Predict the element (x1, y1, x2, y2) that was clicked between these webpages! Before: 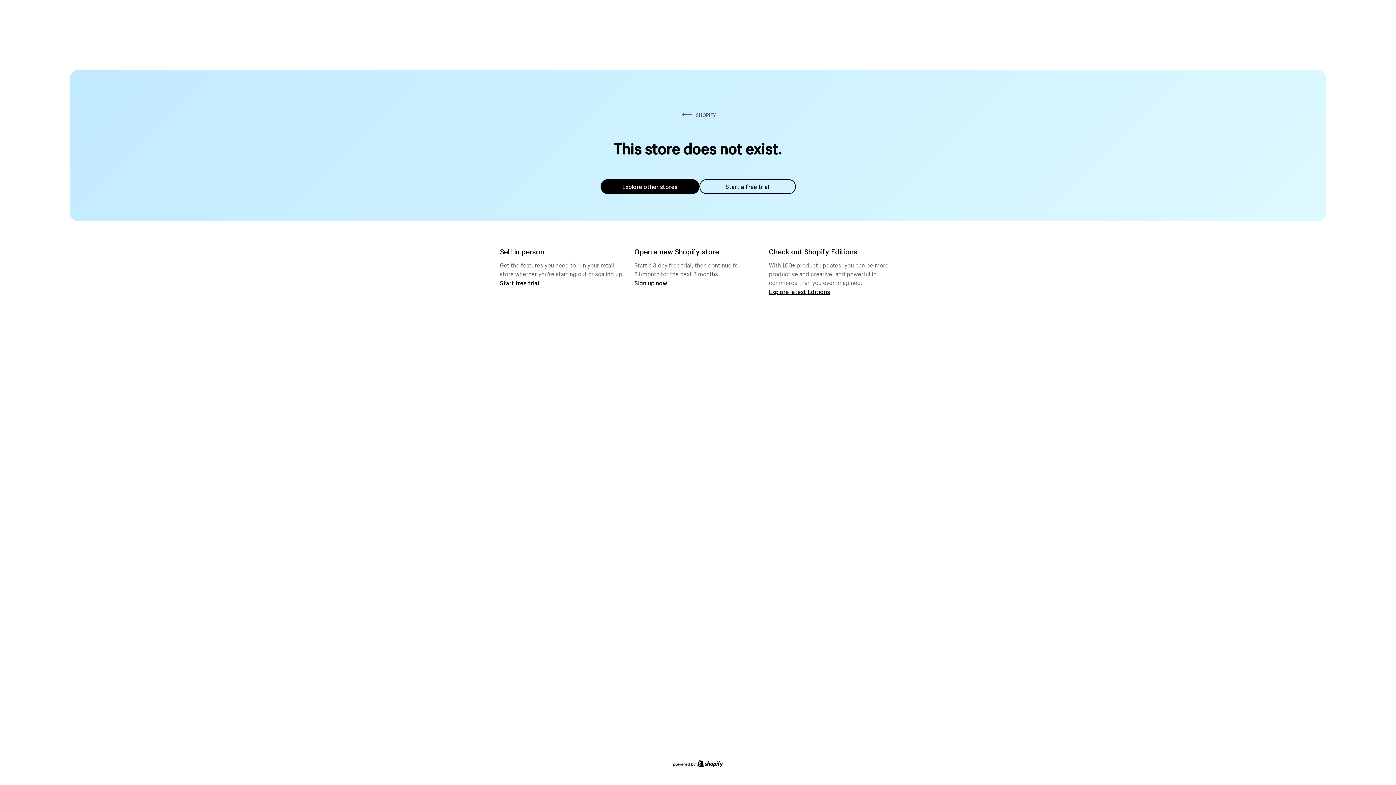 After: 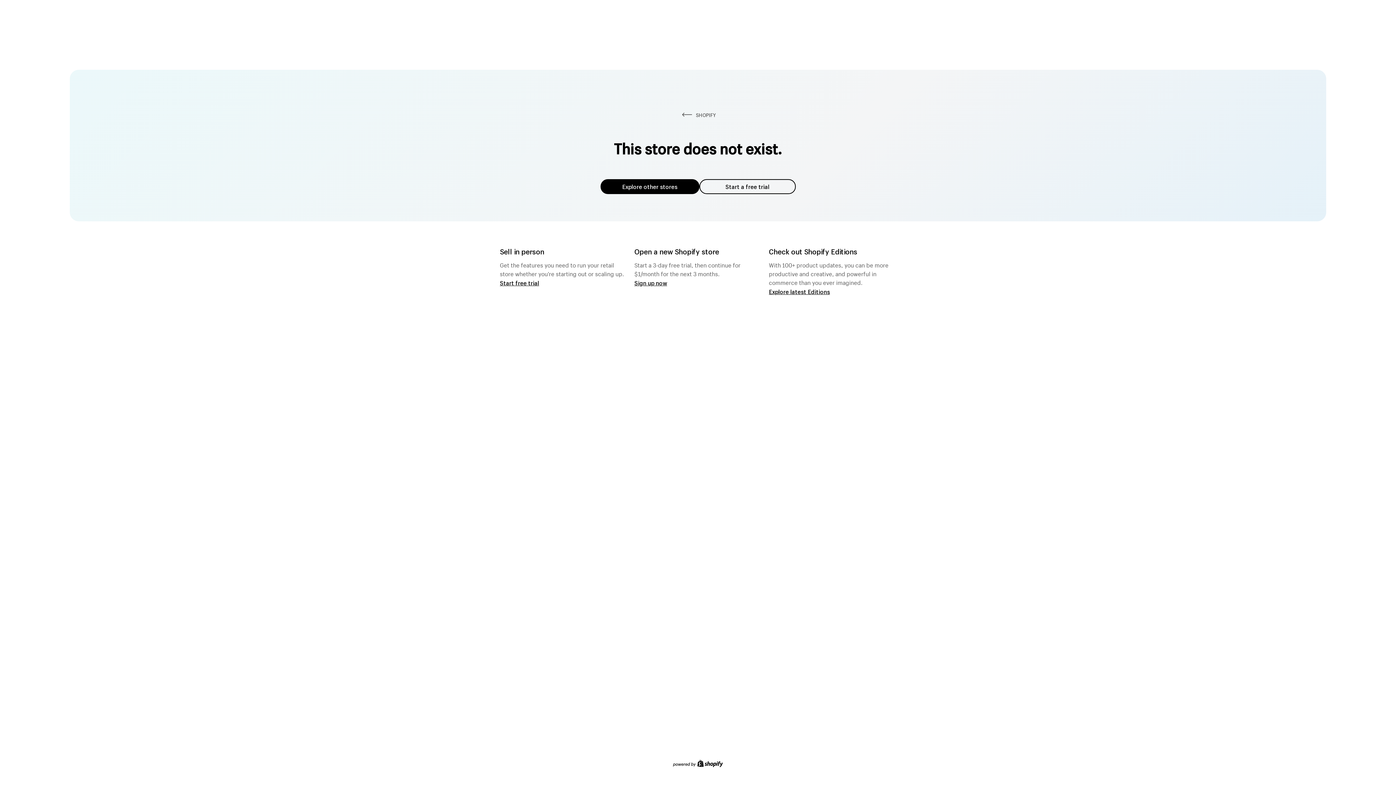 Action: bbox: (600, 179, 699, 194) label: Explore other stores